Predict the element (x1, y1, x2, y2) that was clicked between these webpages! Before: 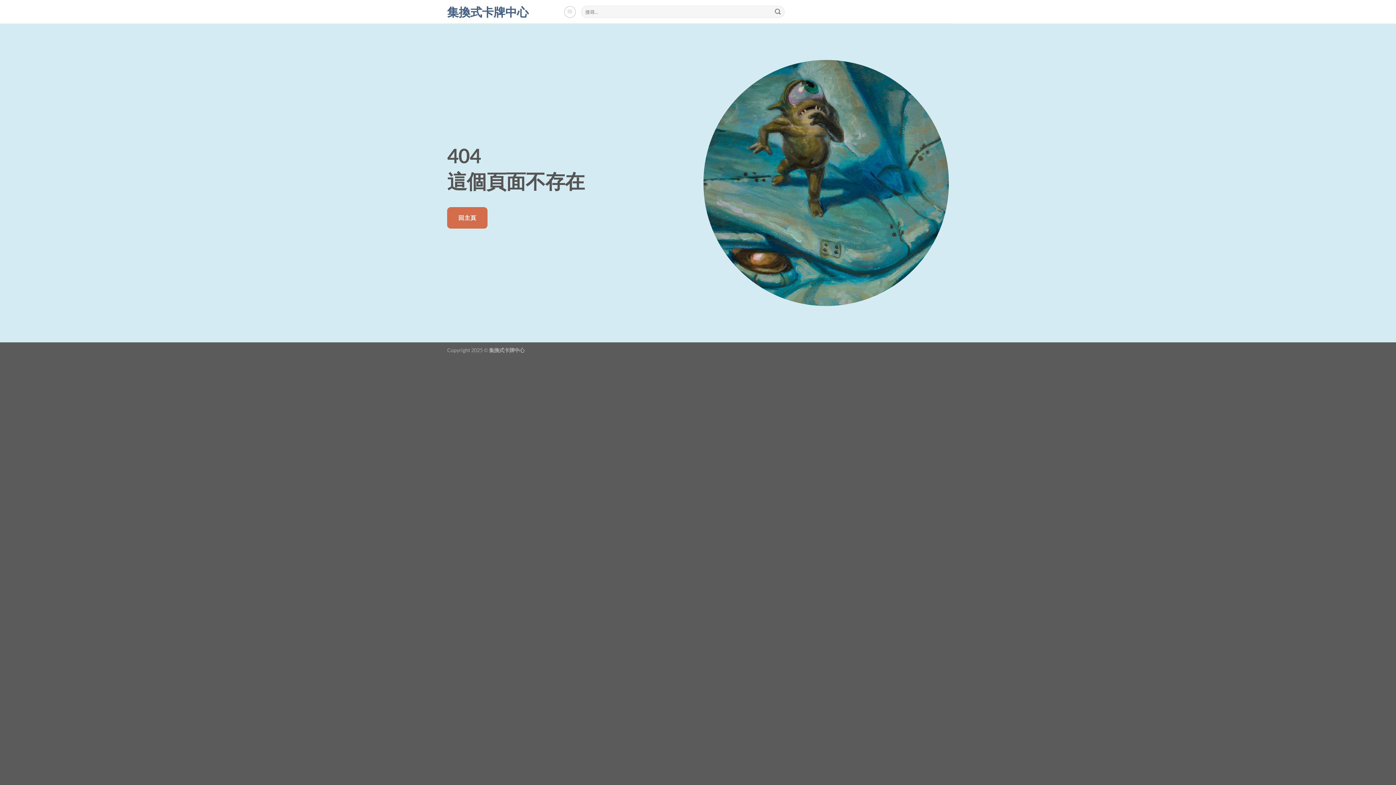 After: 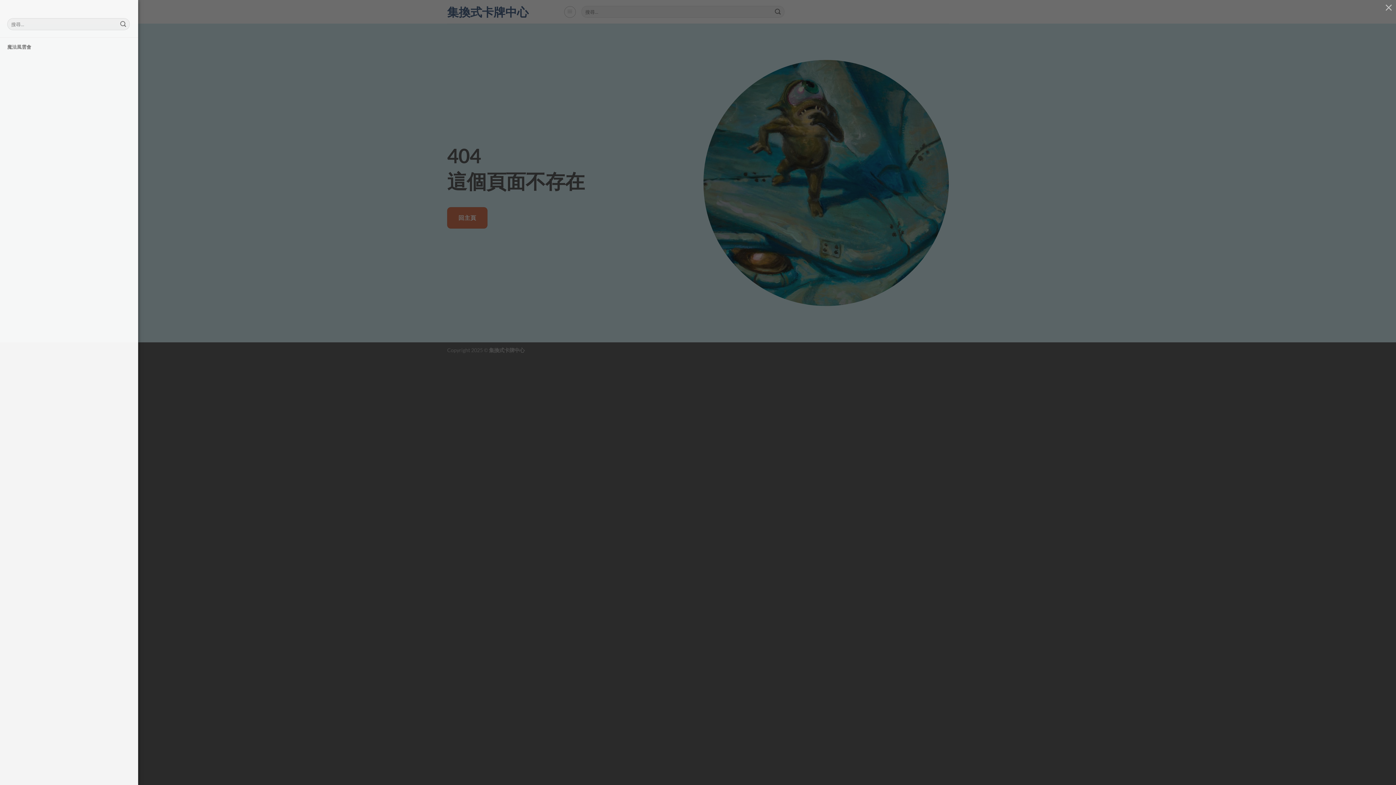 Action: bbox: (564, 6, 575, 17) label: Menu